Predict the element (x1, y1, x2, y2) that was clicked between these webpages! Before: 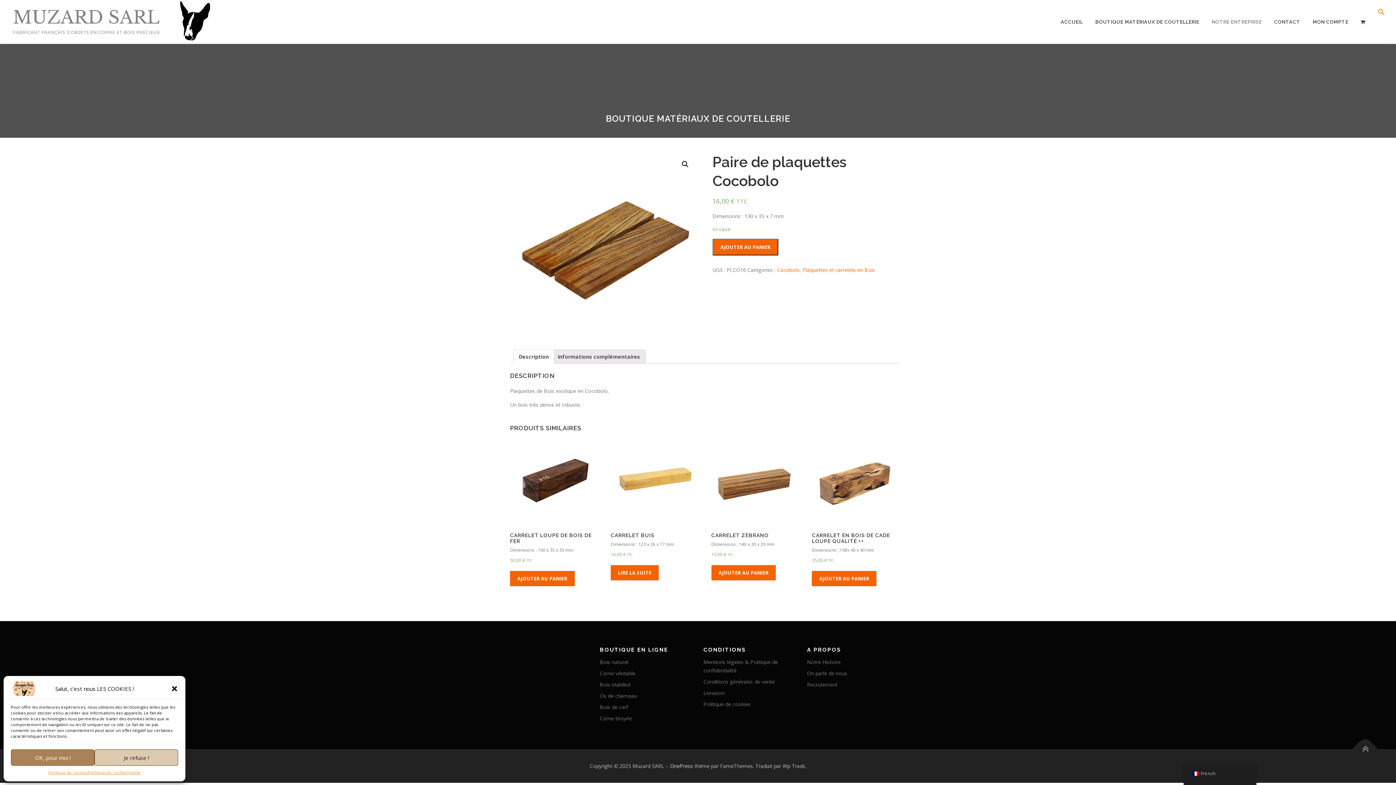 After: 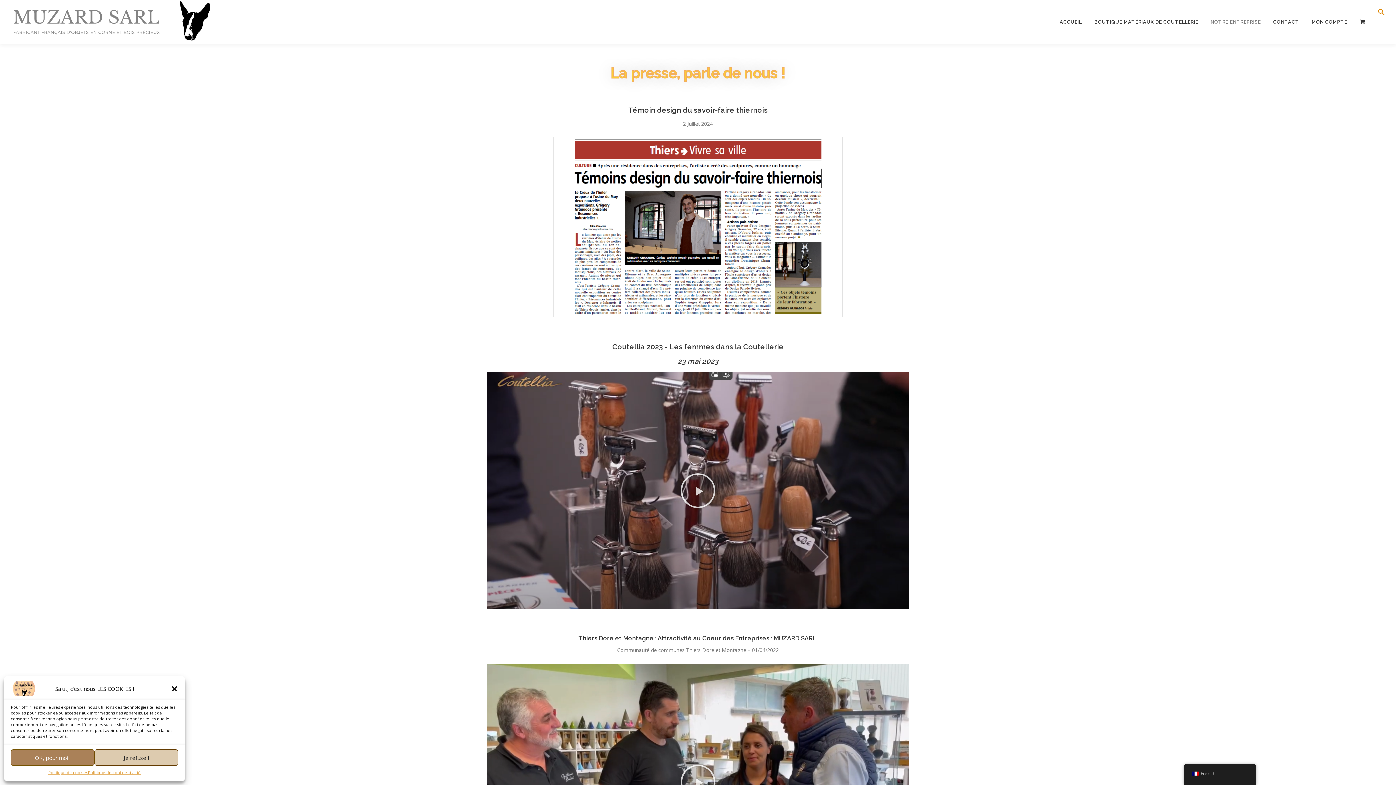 Action: bbox: (807, 670, 847, 677) label: On parle de nous